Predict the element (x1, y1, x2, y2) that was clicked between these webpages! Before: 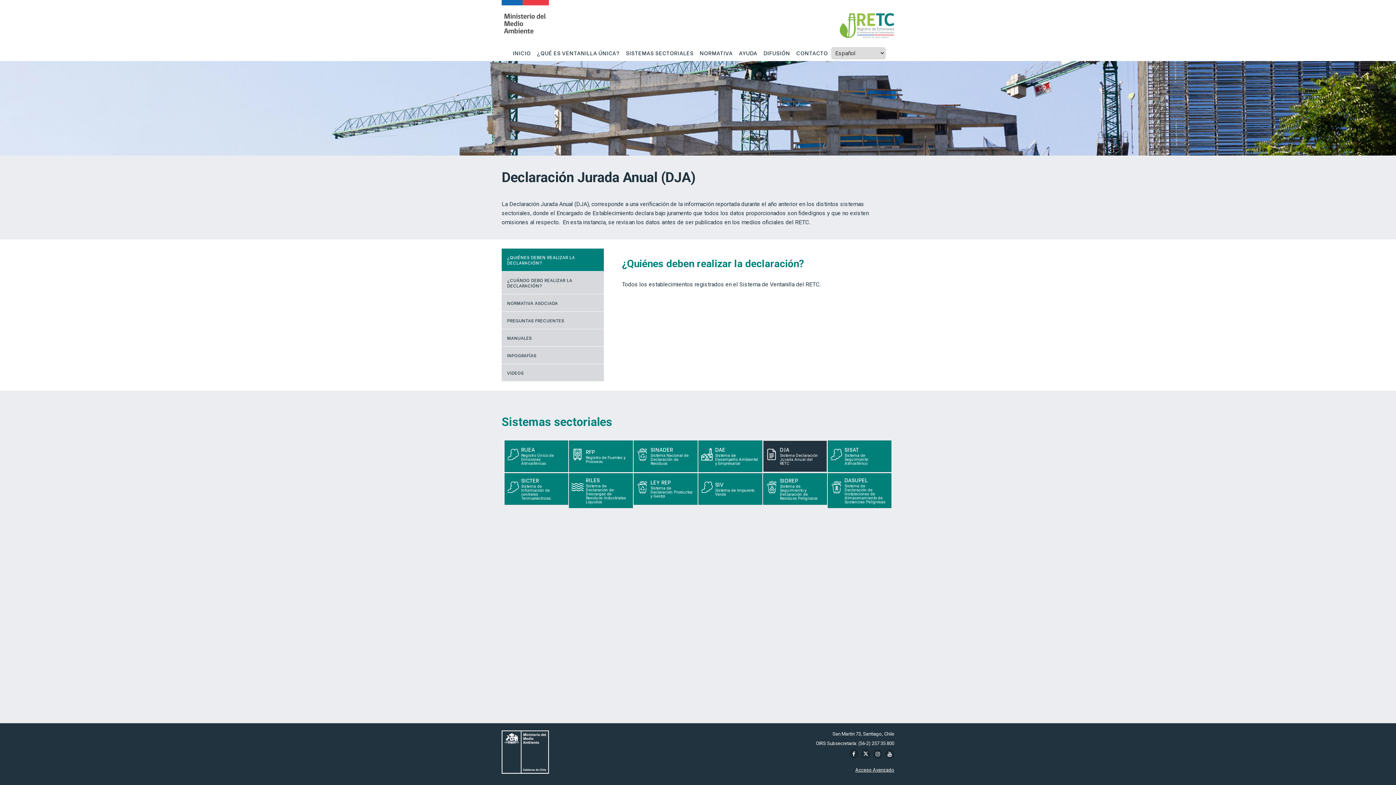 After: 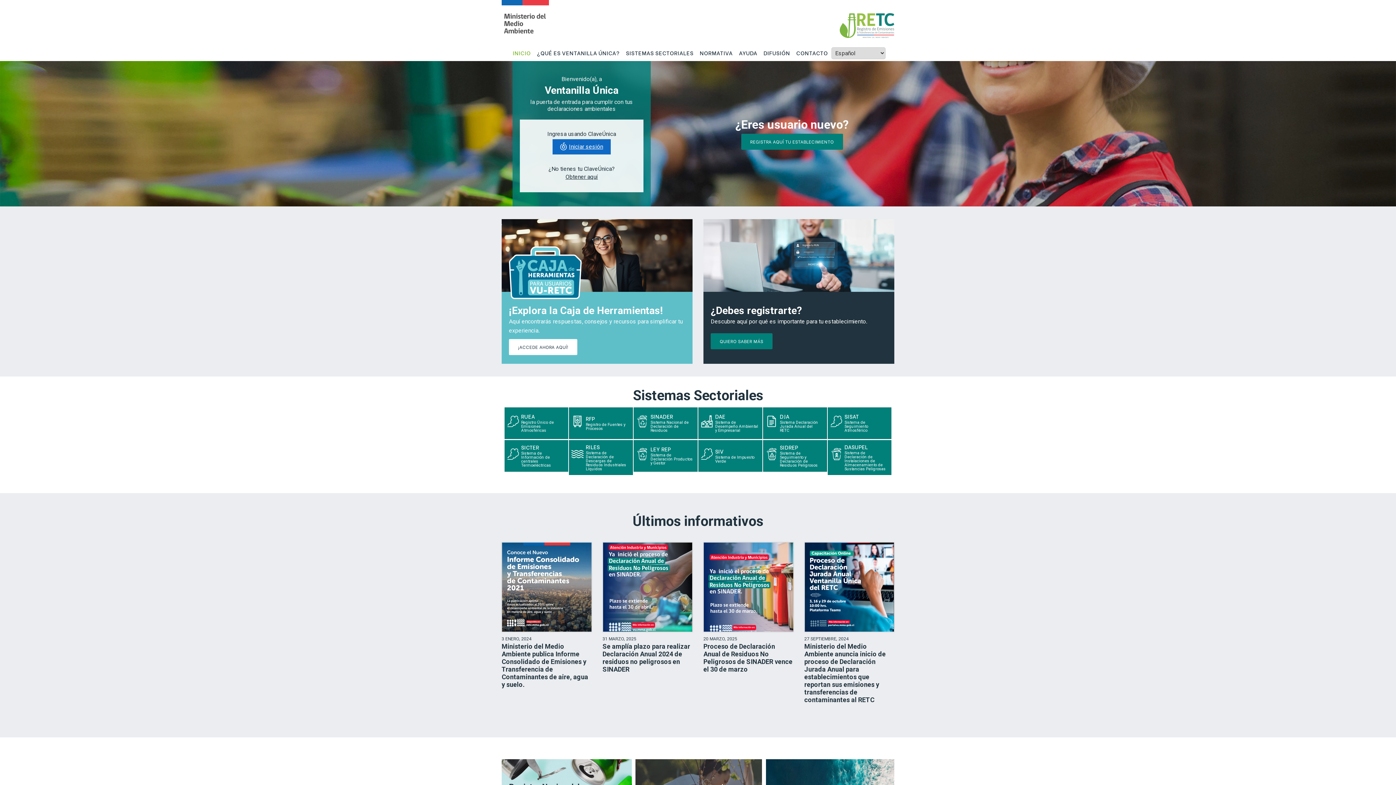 Action: bbox: (510, 44, 534, 61) label: INICIO